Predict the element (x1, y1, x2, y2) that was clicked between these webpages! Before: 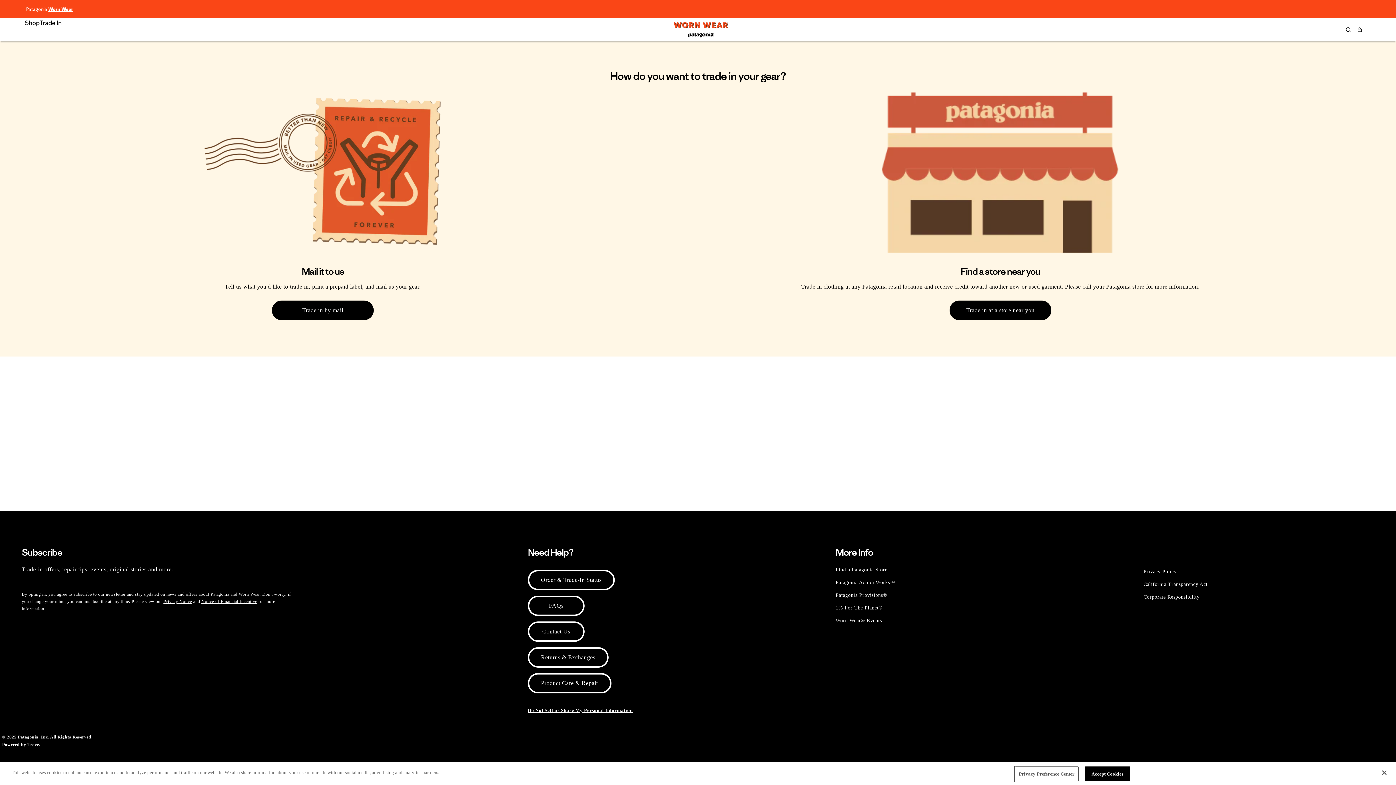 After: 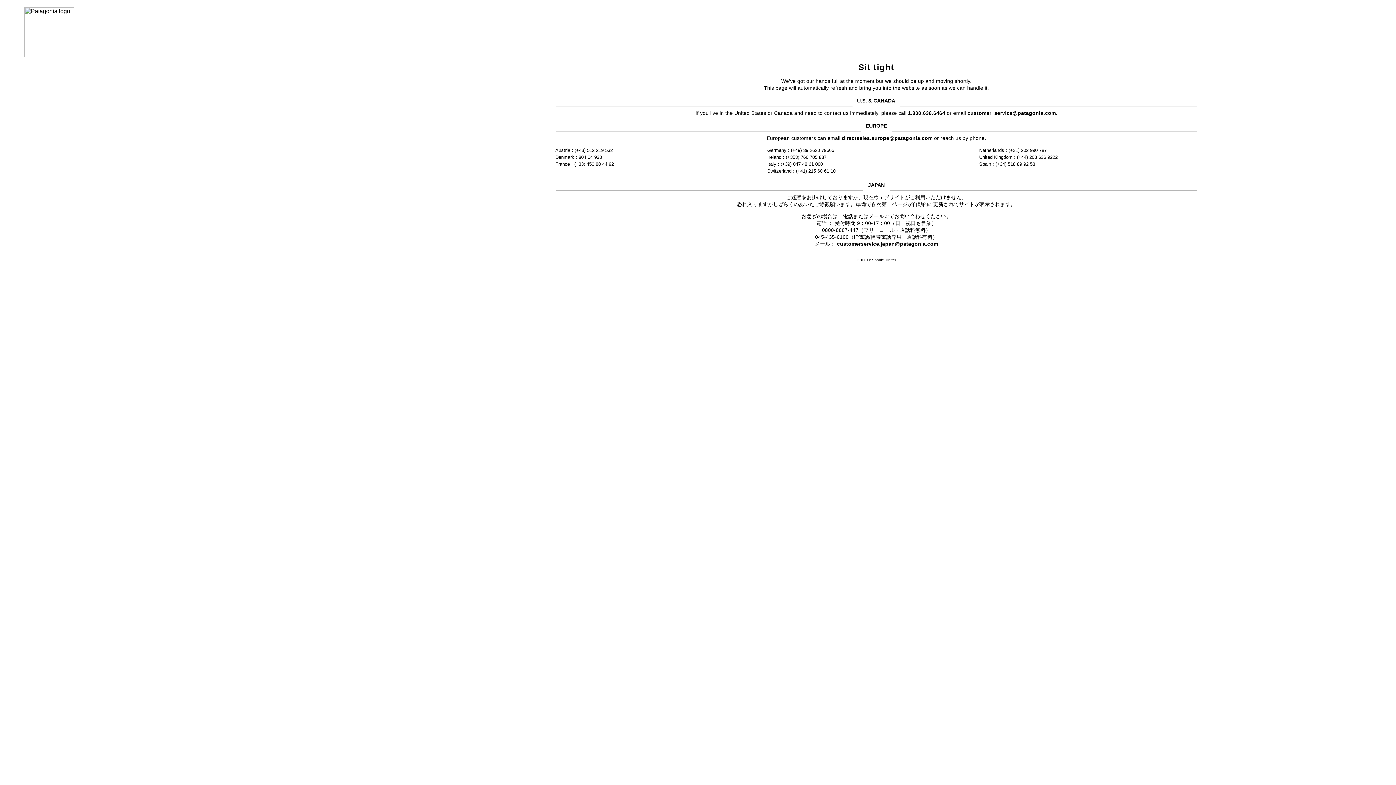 Action: bbox: (201, 599, 257, 604) label: Notice of Financial Incentive